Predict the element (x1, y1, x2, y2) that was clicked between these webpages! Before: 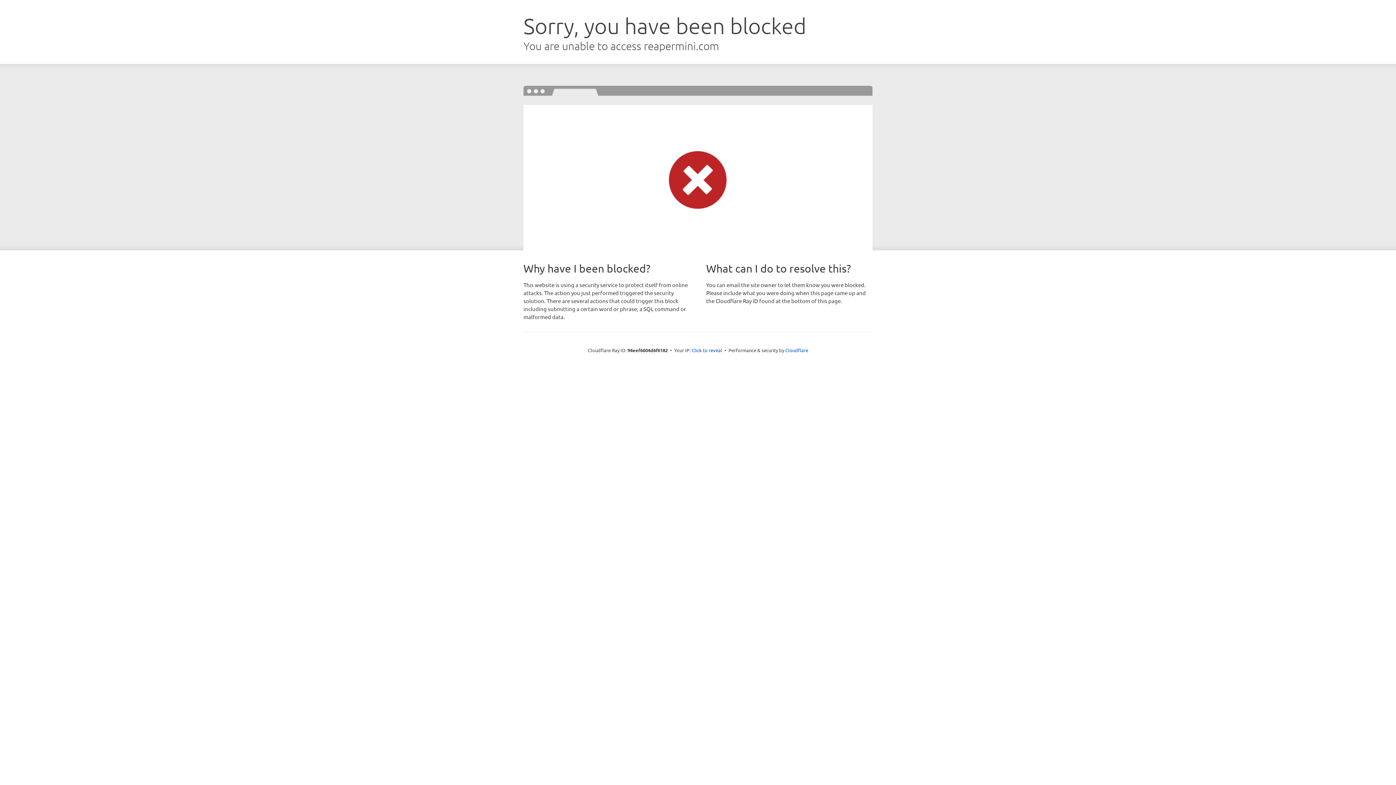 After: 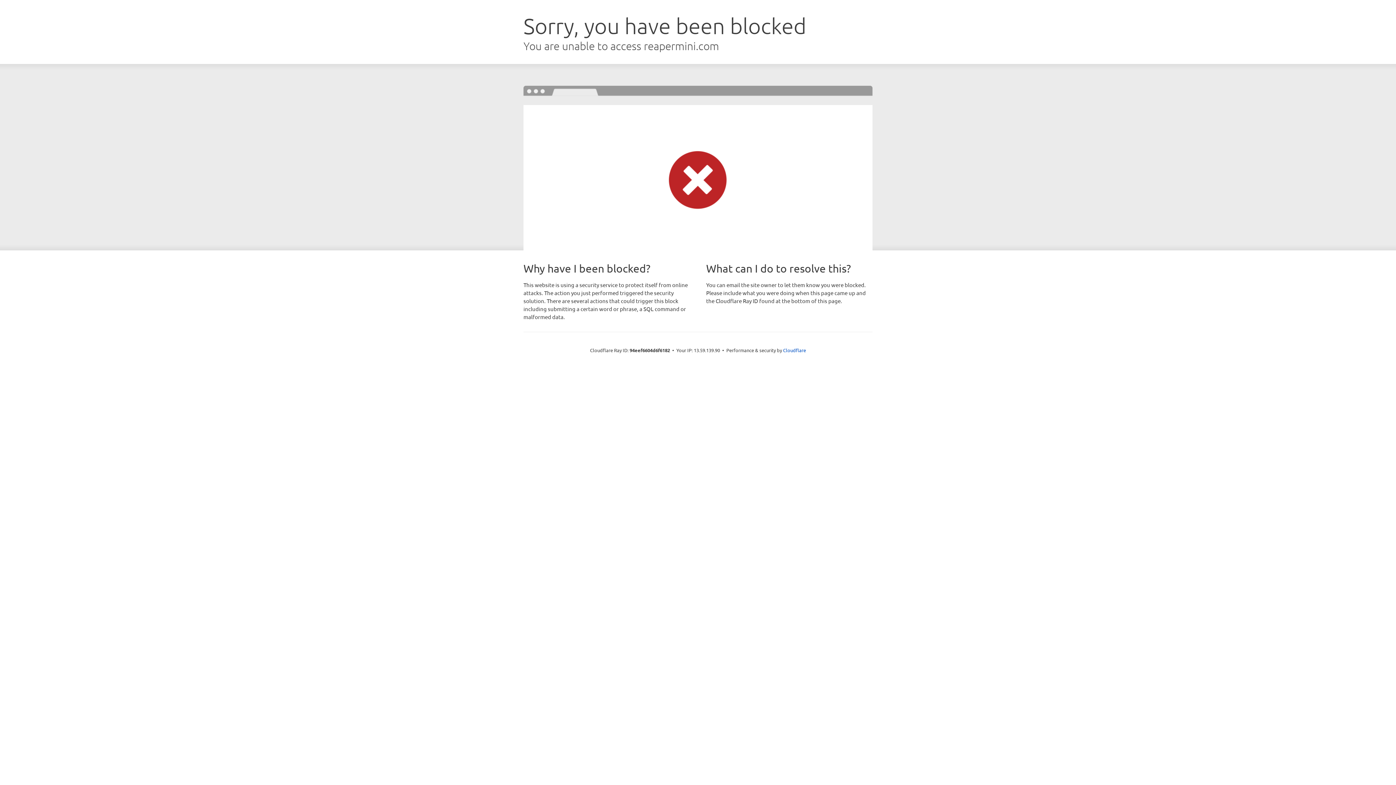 Action: bbox: (691, 346, 722, 353) label: Click to reveal